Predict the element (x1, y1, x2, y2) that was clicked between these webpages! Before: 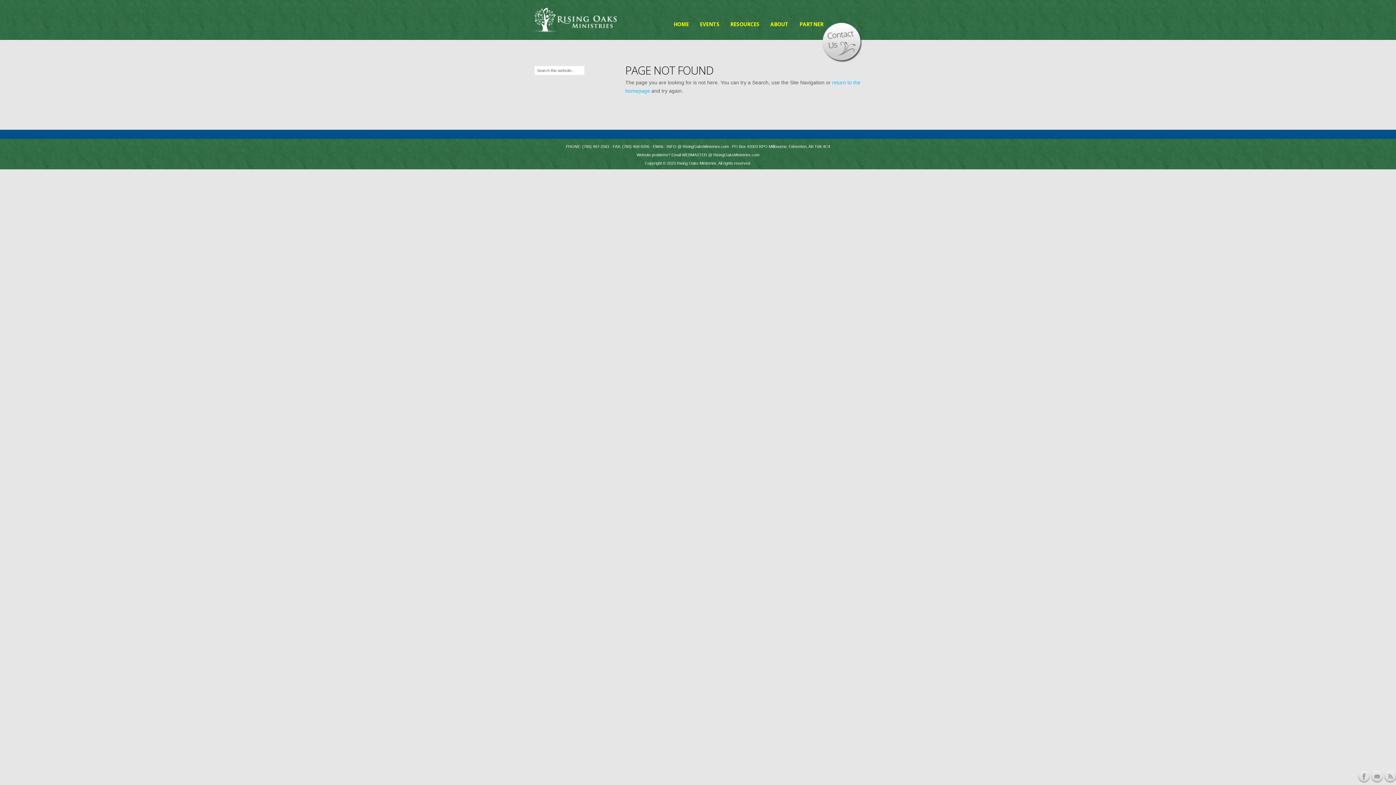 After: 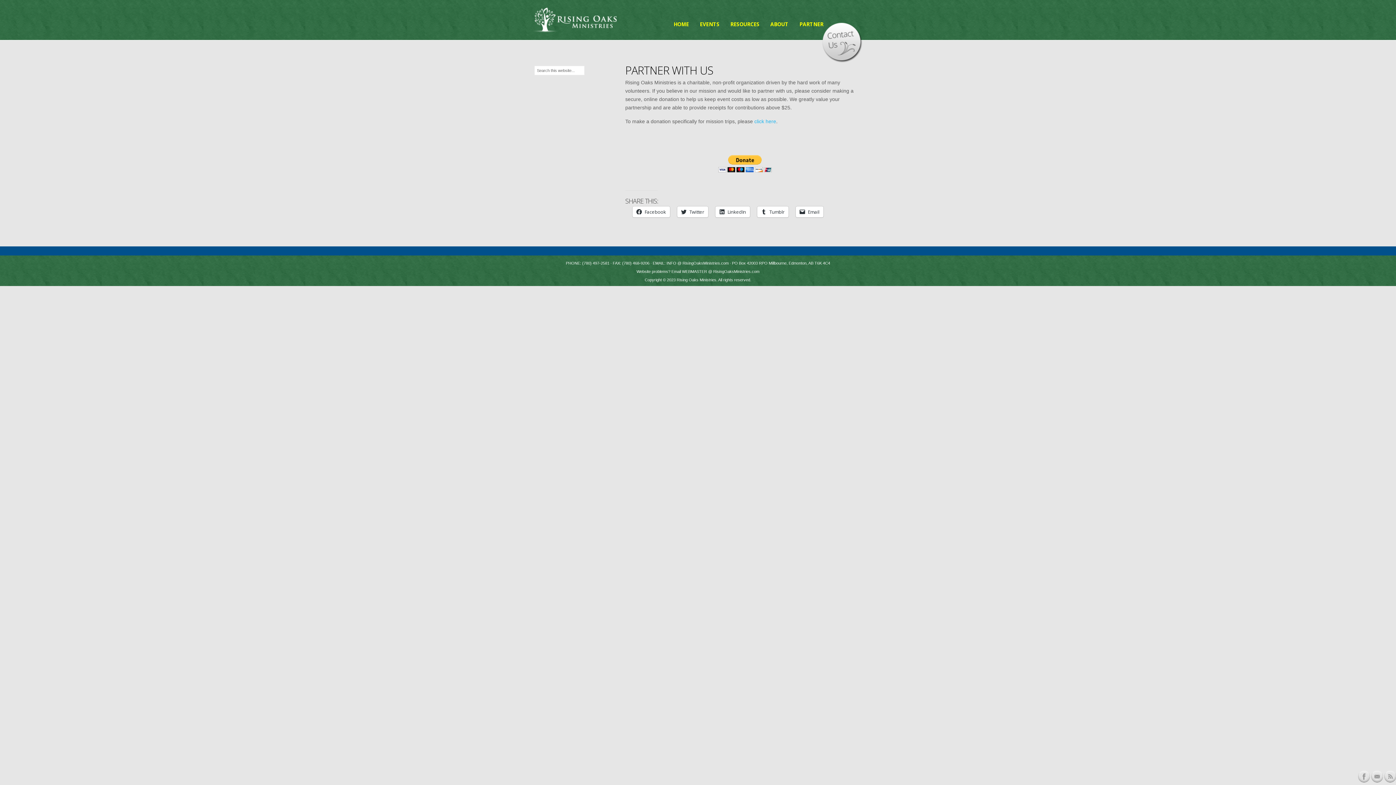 Action: label: PARTNER bbox: (794, 18, 829, 30)